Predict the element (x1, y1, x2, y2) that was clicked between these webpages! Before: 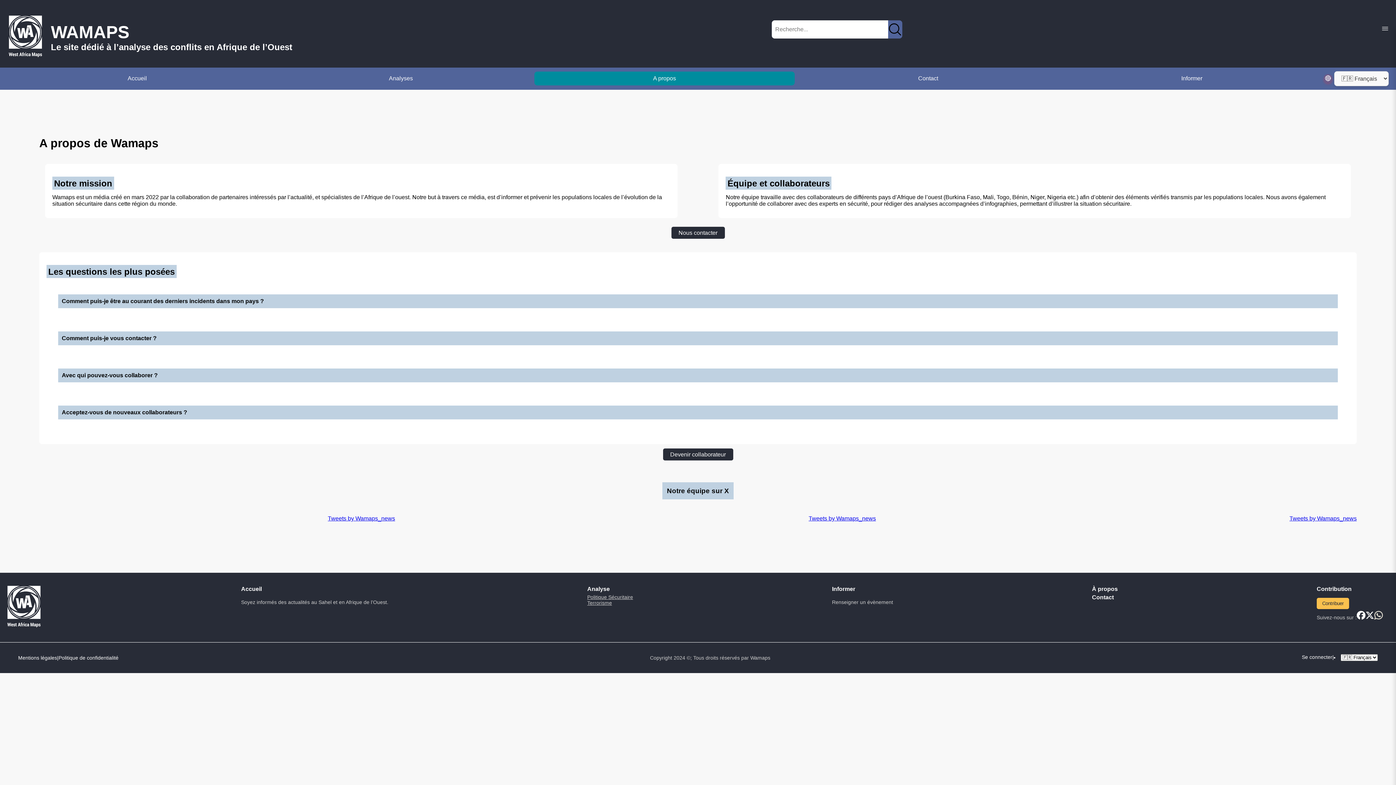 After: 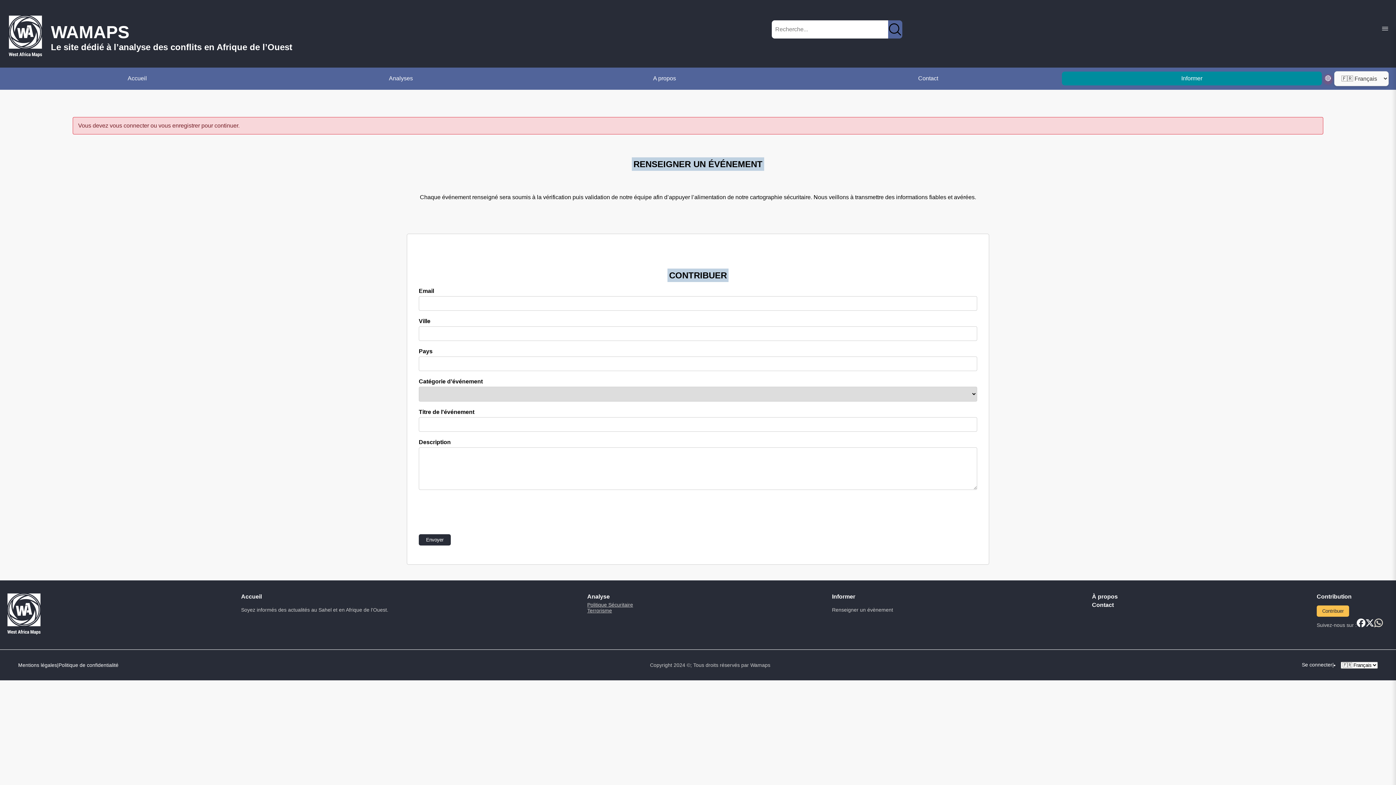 Action: label: Informer bbox: (1176, 71, 1208, 85)